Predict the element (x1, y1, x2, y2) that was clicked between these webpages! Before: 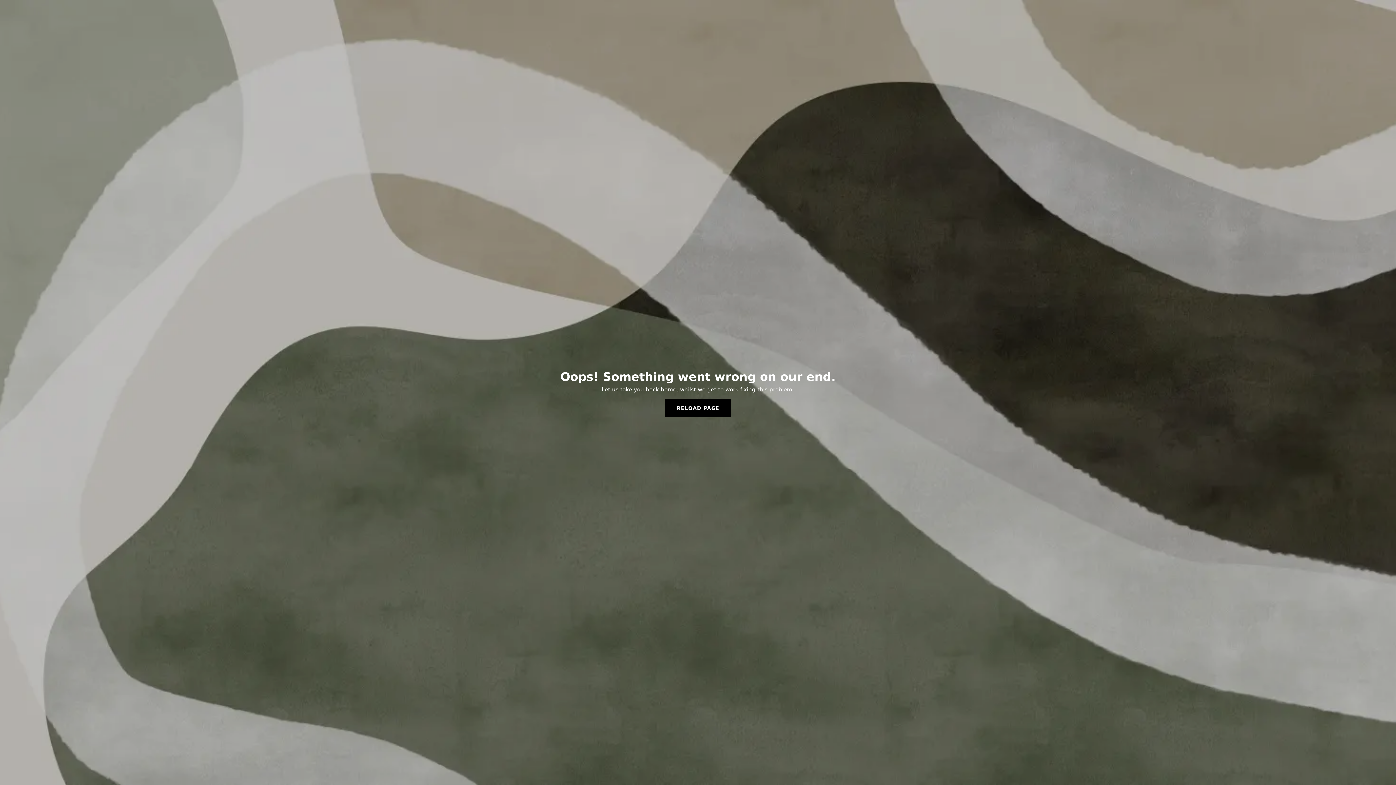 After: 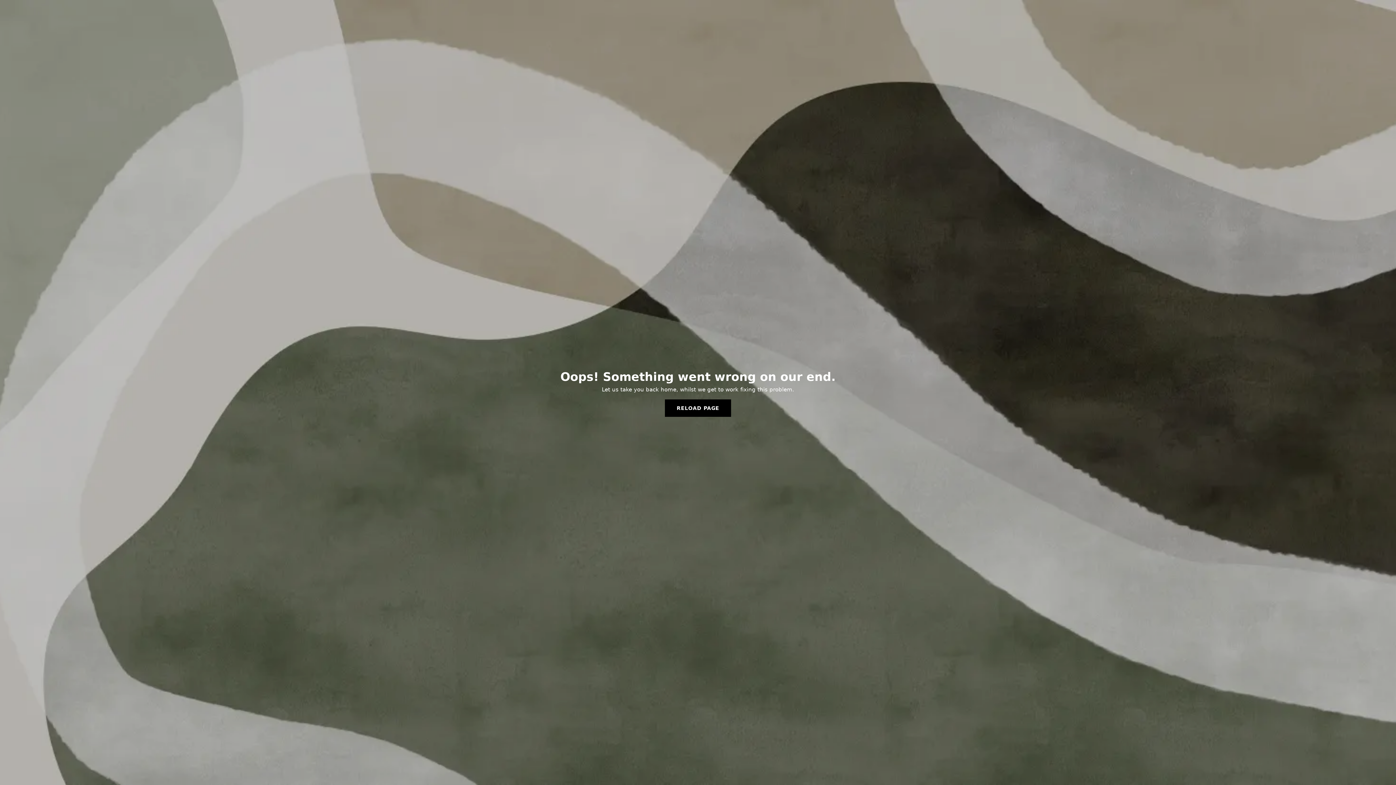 Action: label: RELOAD PAGE bbox: (665, 399, 731, 417)